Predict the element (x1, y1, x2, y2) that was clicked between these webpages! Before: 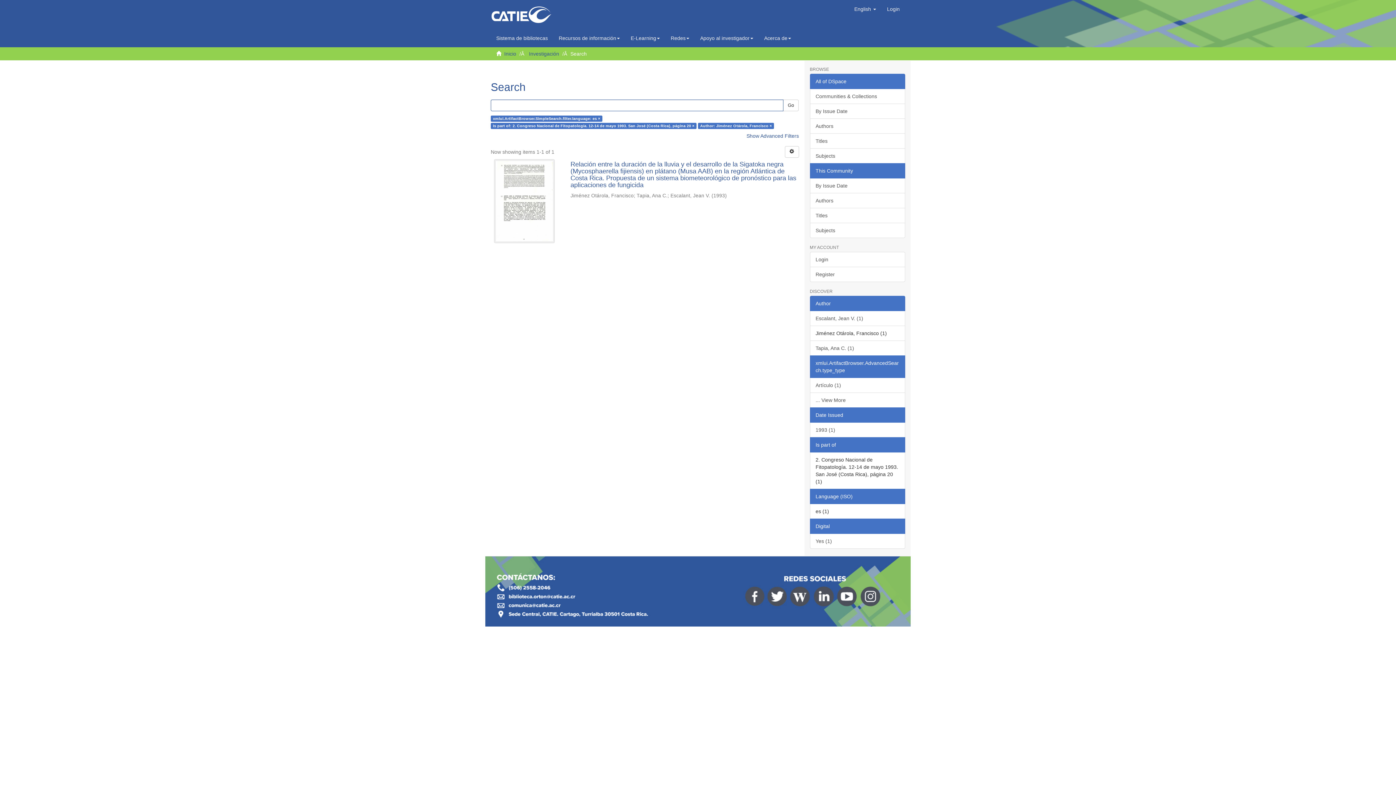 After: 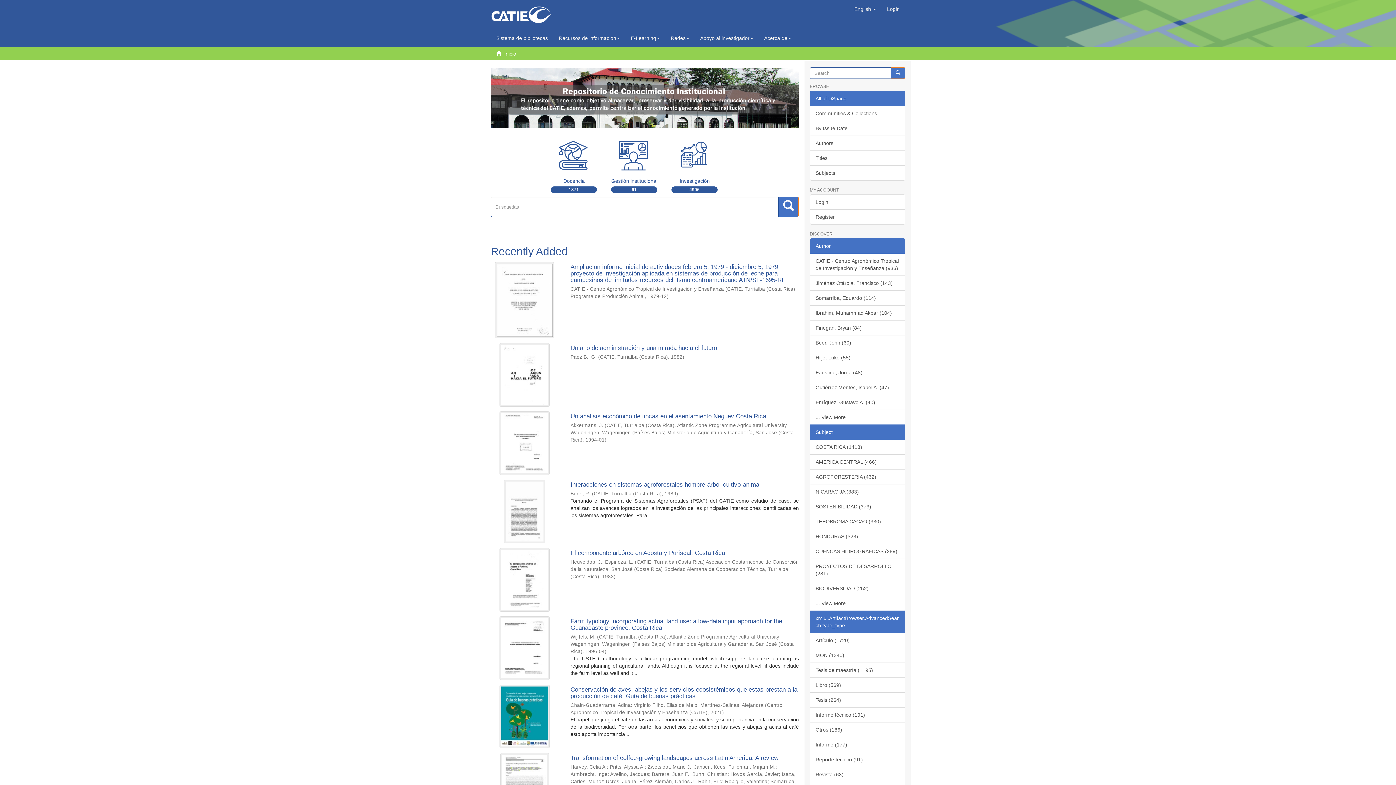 Action: label: Inicio bbox: (504, 50, 516, 56)